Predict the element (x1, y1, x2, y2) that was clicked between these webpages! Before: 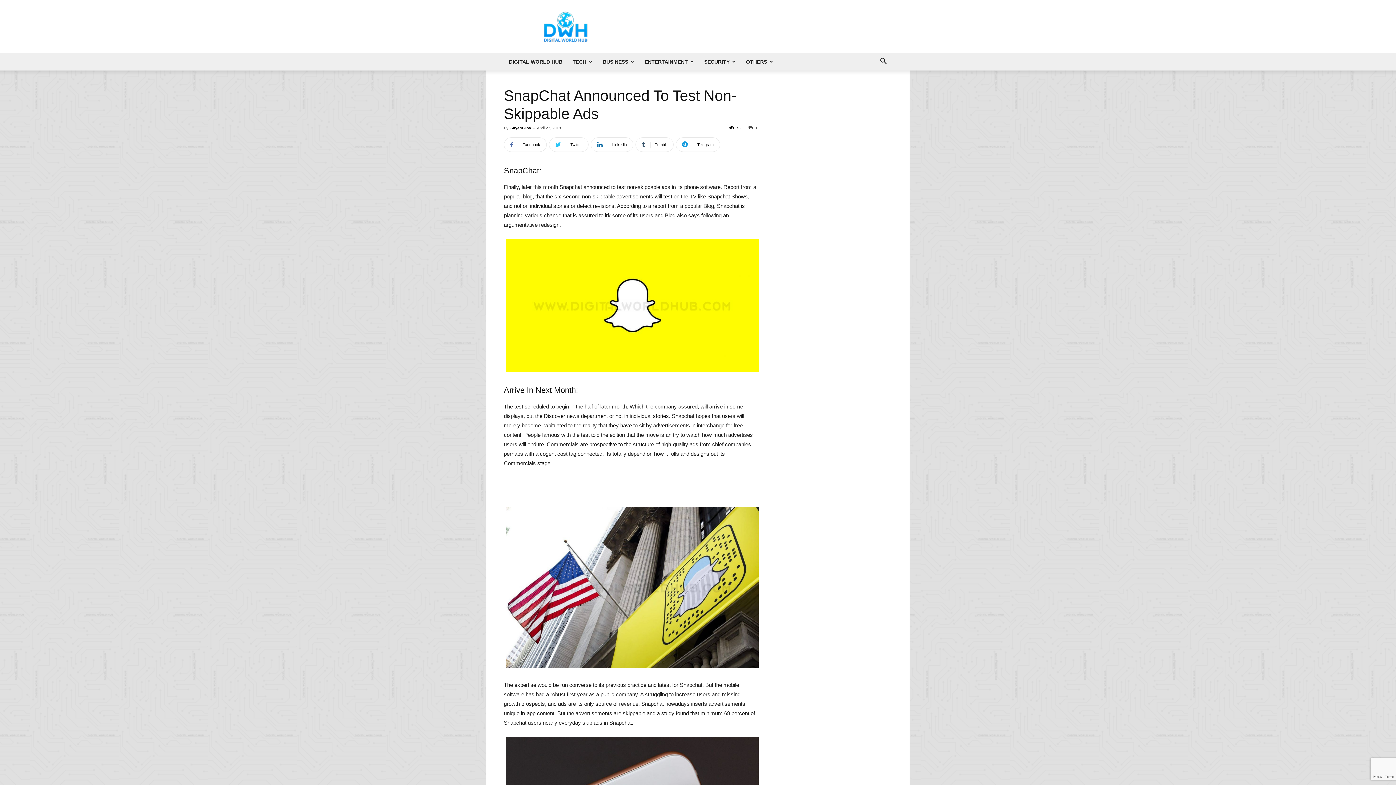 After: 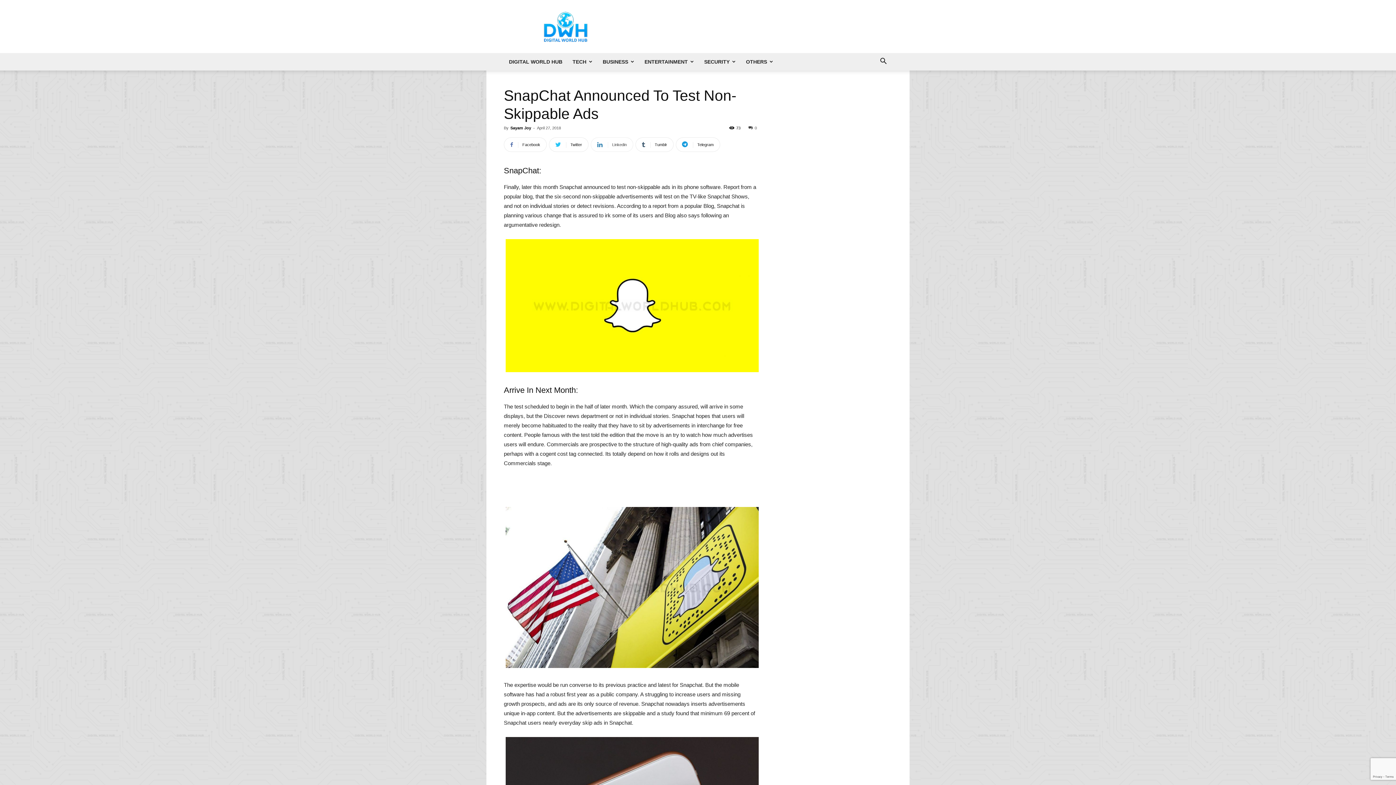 Action: bbox: (590, 137, 633, 152) label:  Linkedin